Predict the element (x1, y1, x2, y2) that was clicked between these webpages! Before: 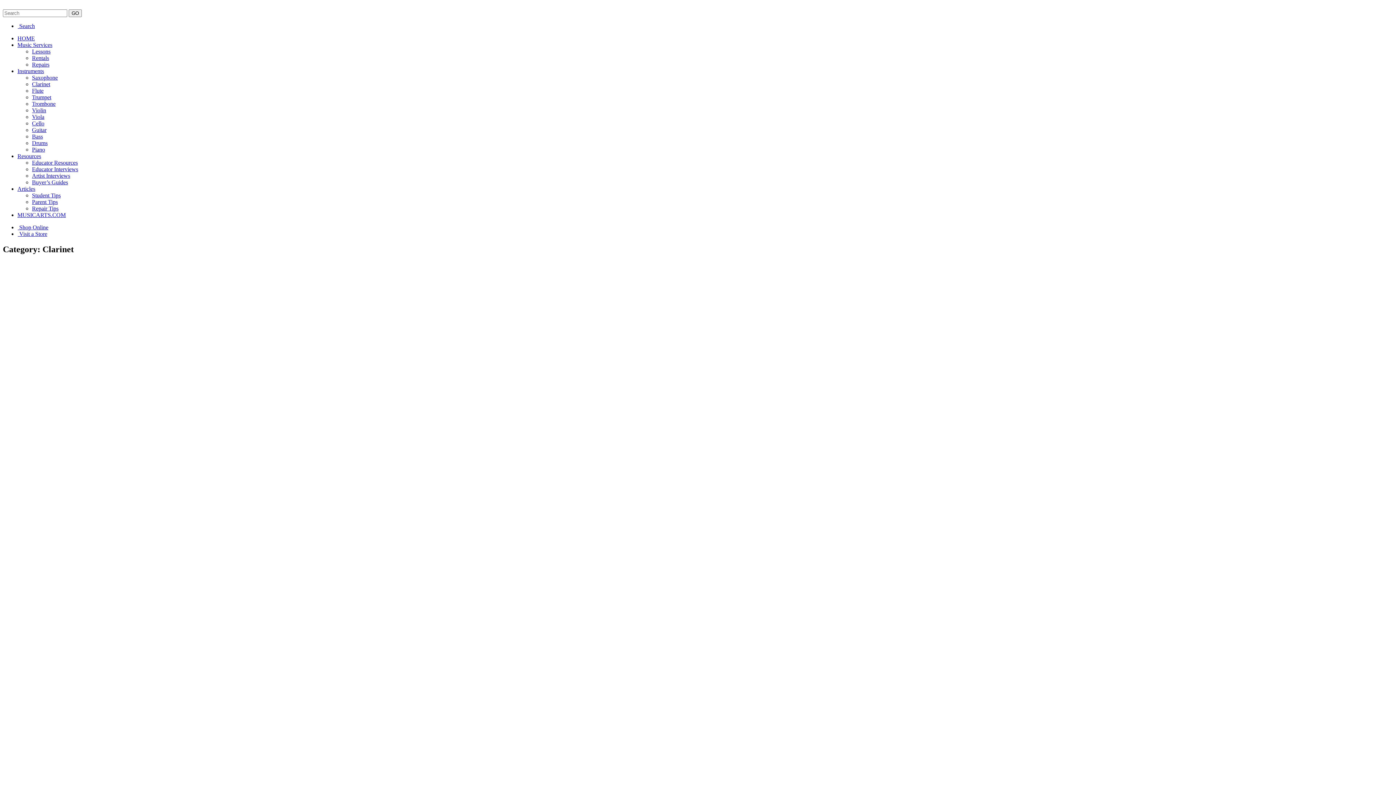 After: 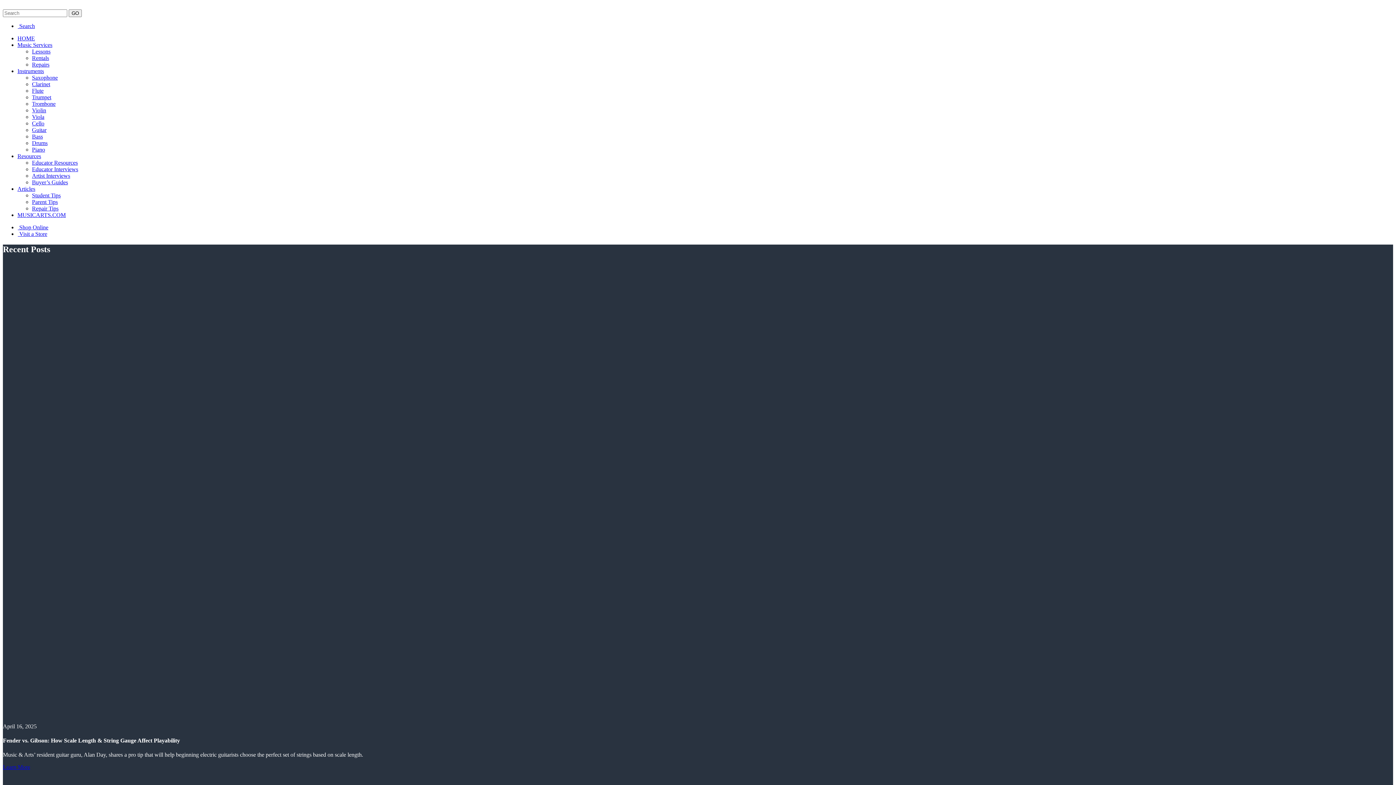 Action: label: HOME bbox: (17, 35, 34, 41)